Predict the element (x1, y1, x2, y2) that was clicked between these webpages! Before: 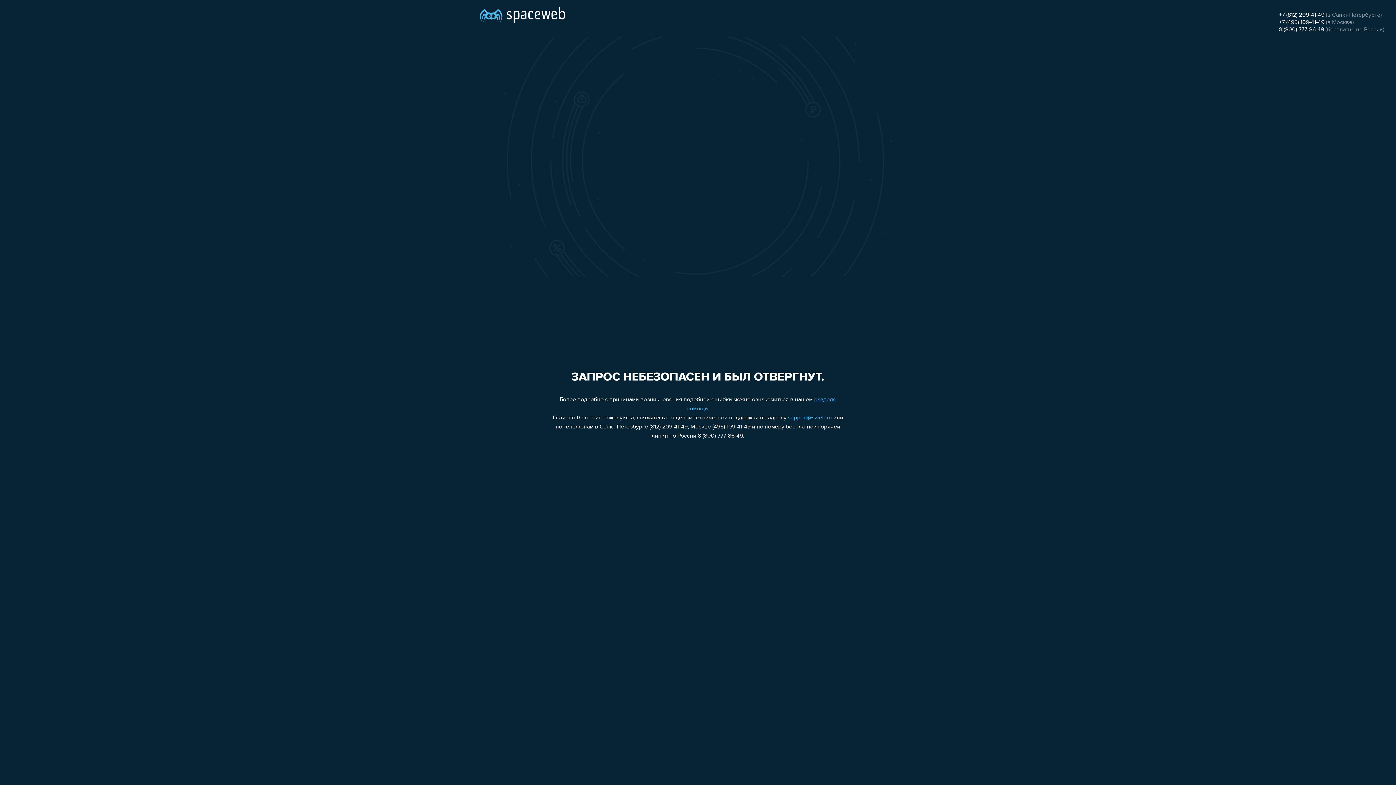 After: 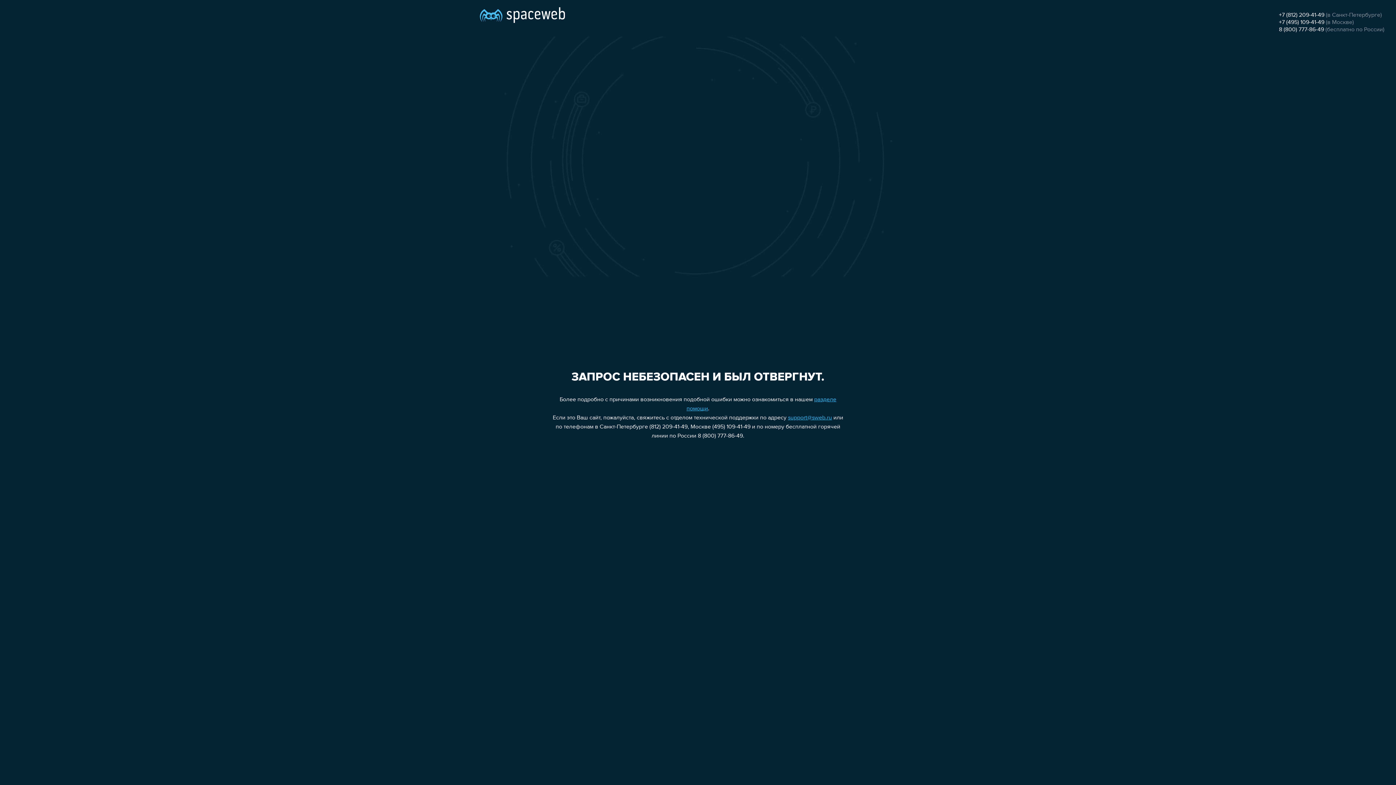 Action: label: +7 (812) 209-41-49 bbox: (1279, 12, 1324, 18)